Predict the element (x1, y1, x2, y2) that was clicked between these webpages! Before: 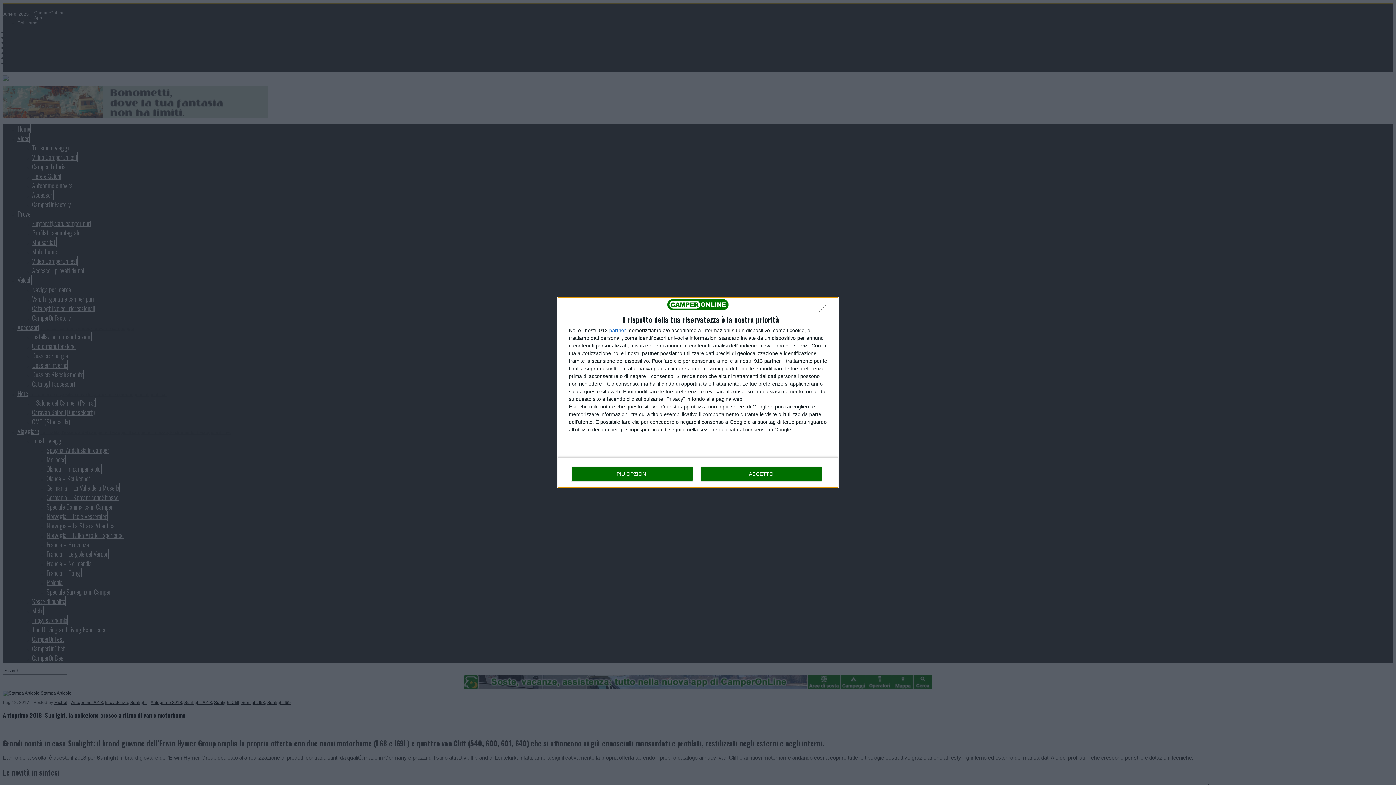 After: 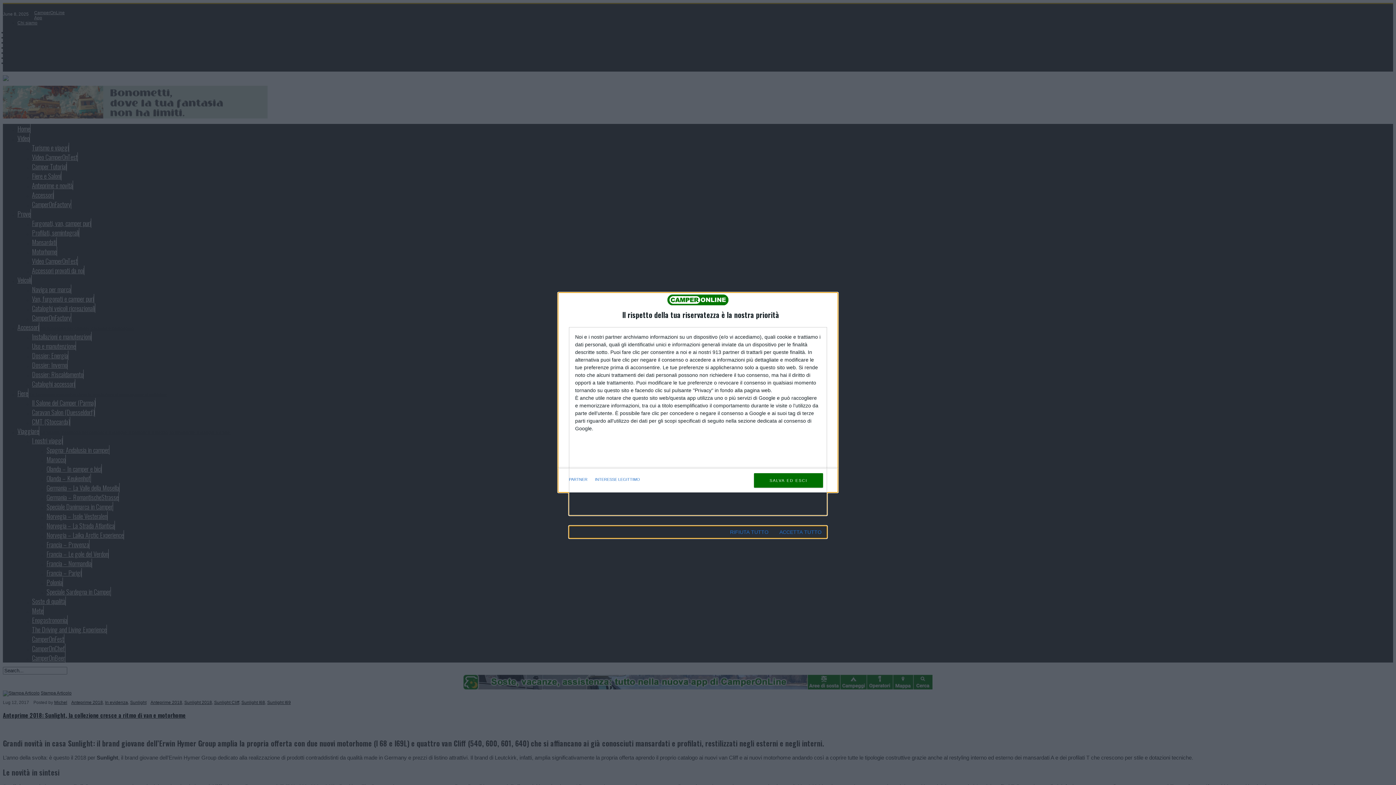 Action: label: PIÙ OPZIONI bbox: (571, 466, 692, 481)